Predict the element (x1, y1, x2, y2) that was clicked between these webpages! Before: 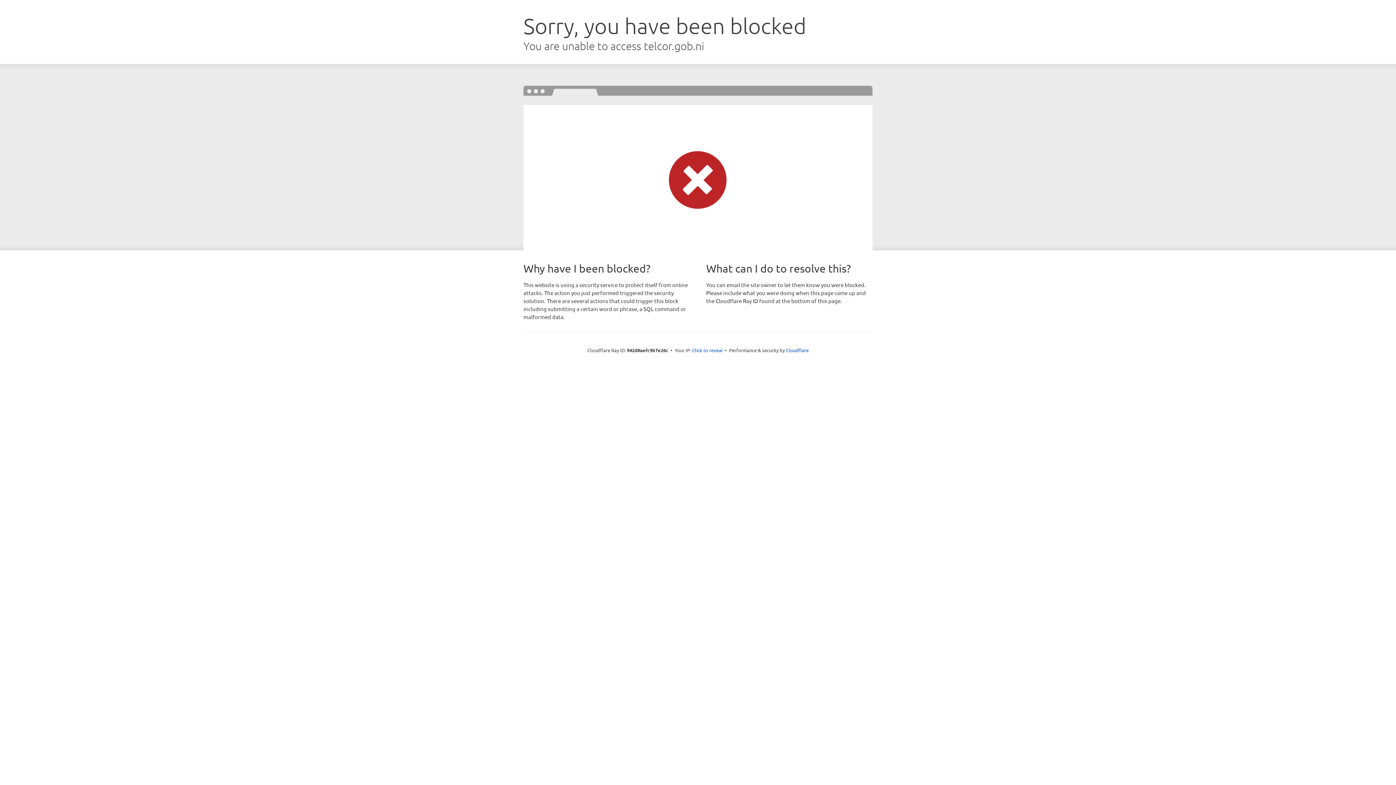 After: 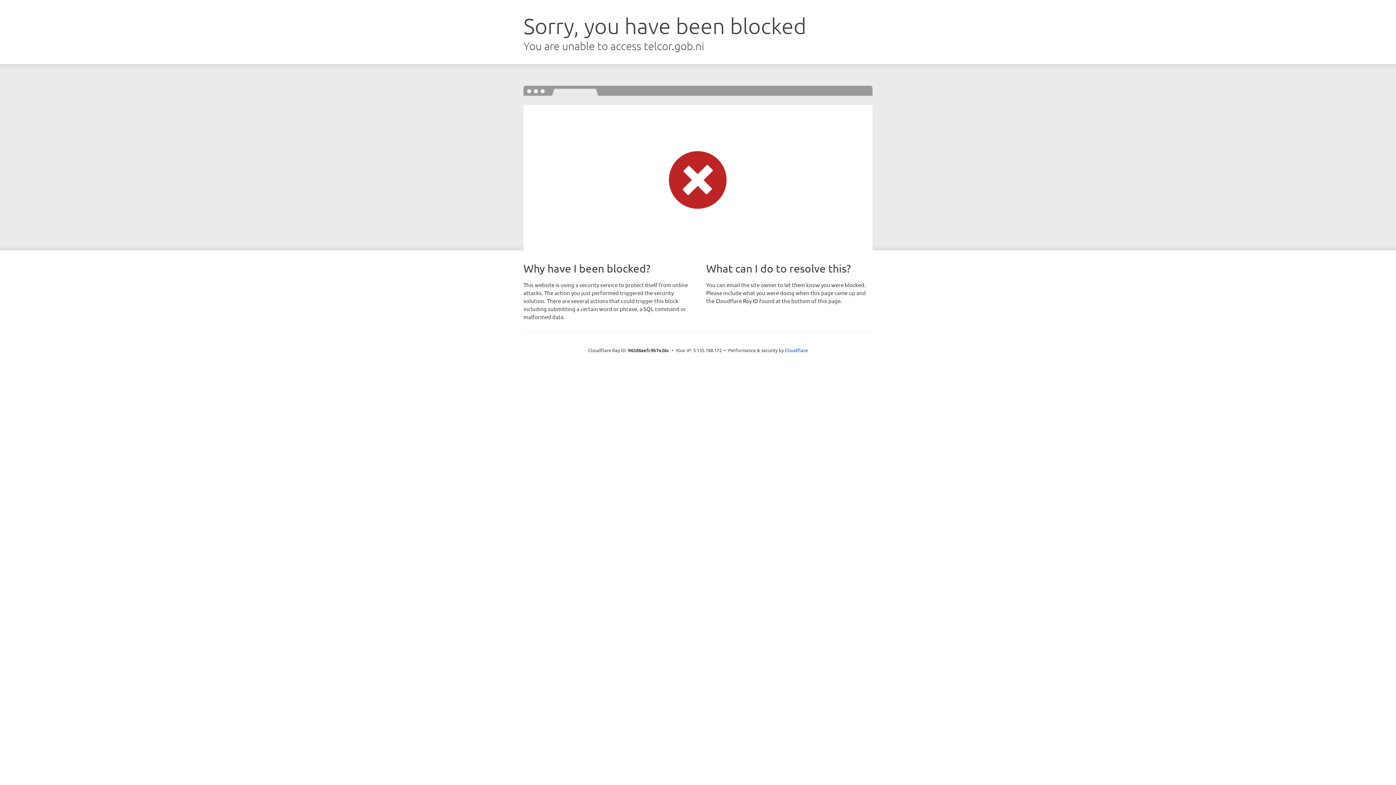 Action: label: Click to reveal bbox: (692, 346, 722, 353)